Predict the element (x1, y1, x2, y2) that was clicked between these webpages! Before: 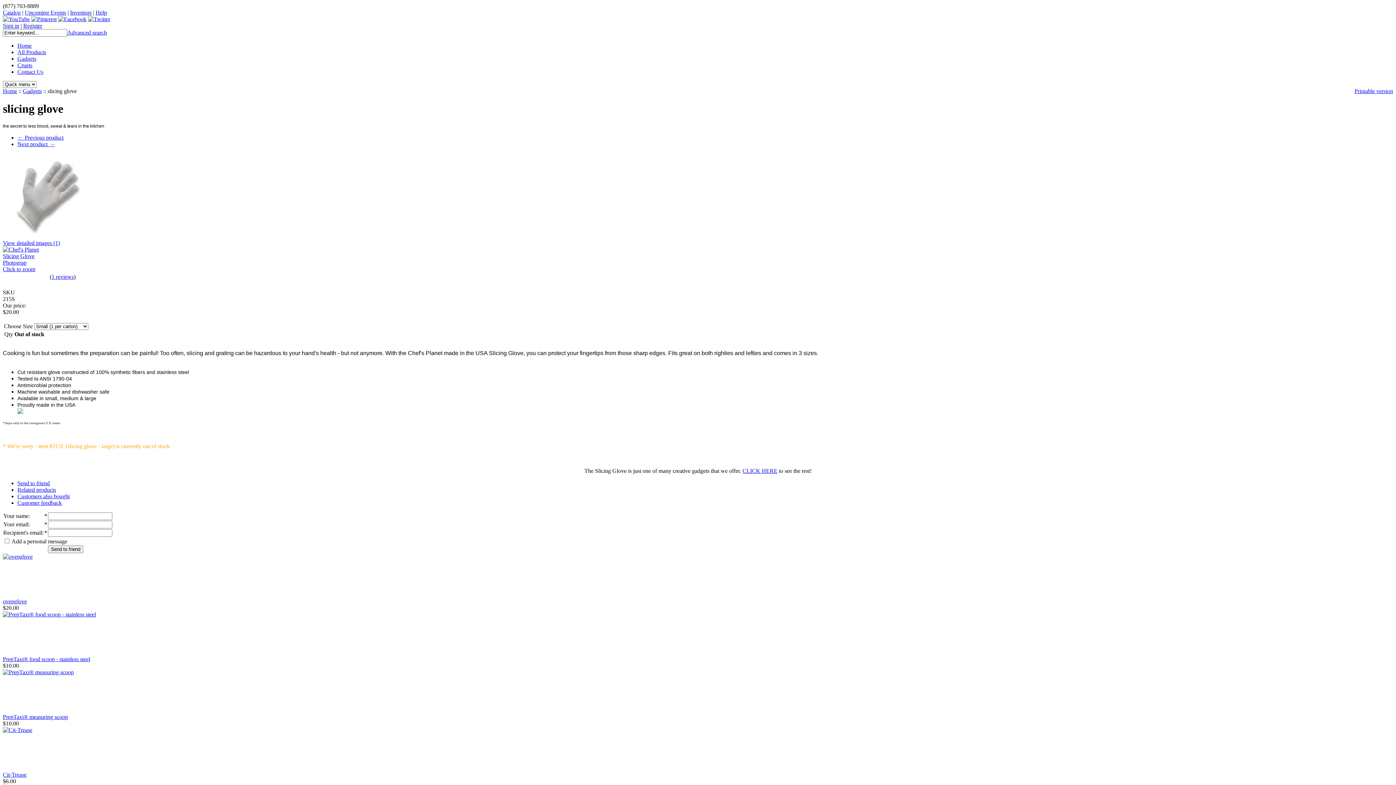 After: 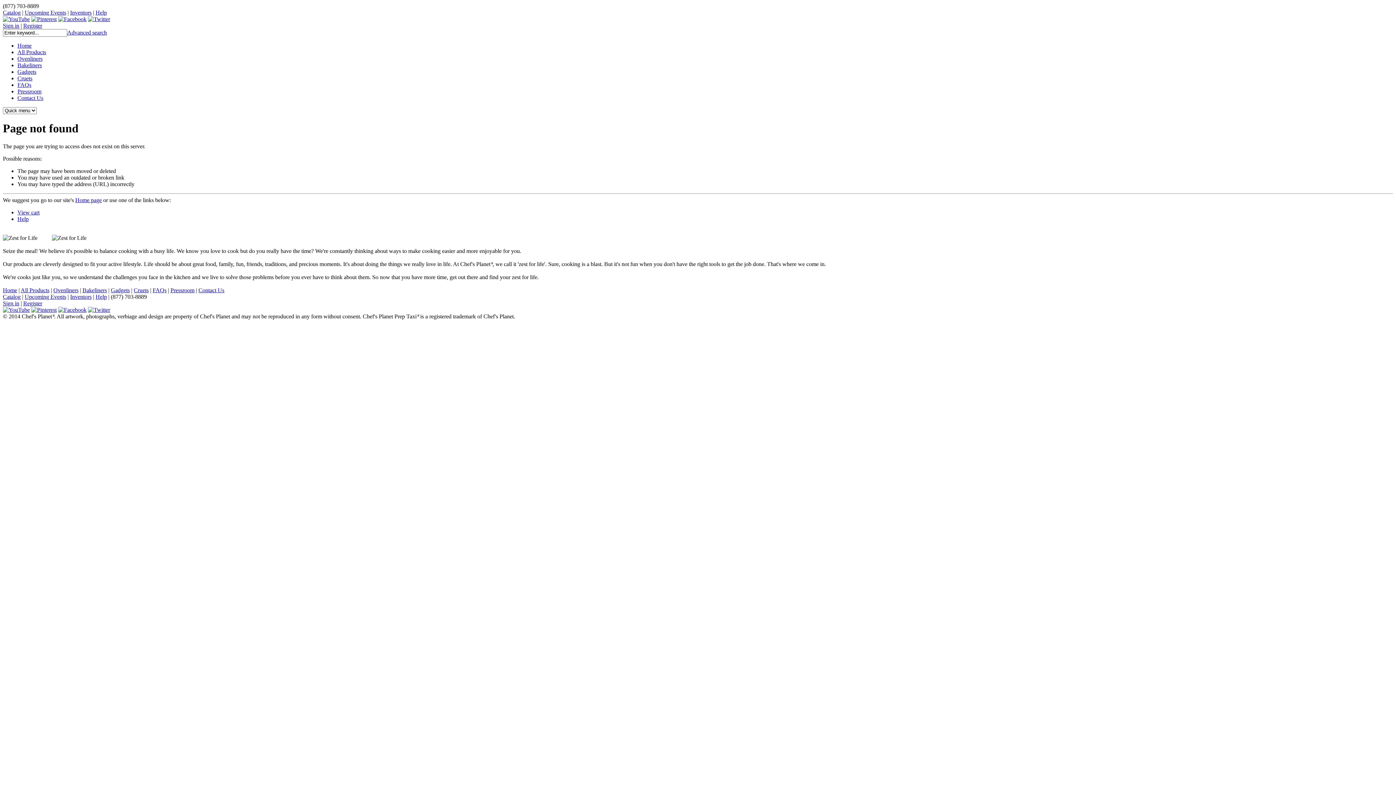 Action: label: Sign in bbox: (2, 22, 19, 28)